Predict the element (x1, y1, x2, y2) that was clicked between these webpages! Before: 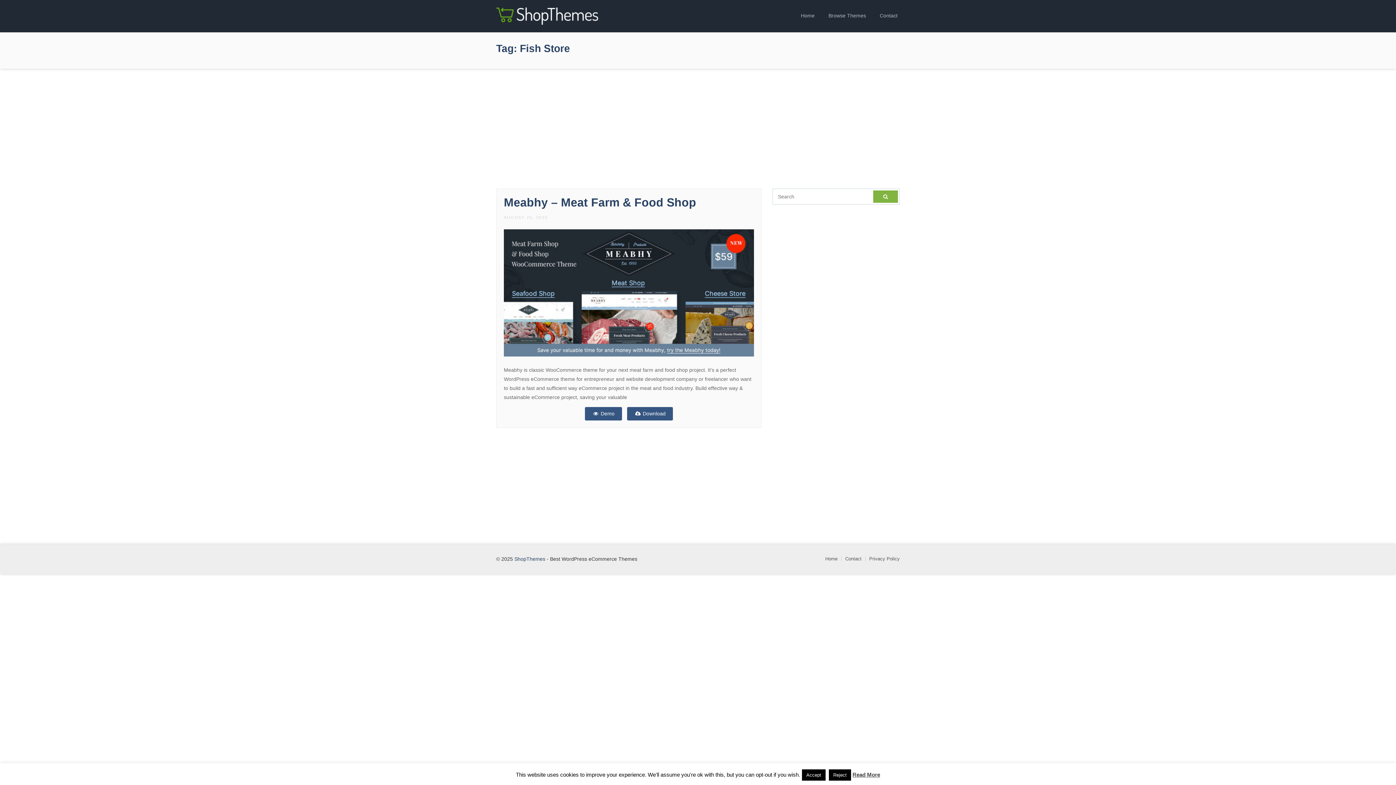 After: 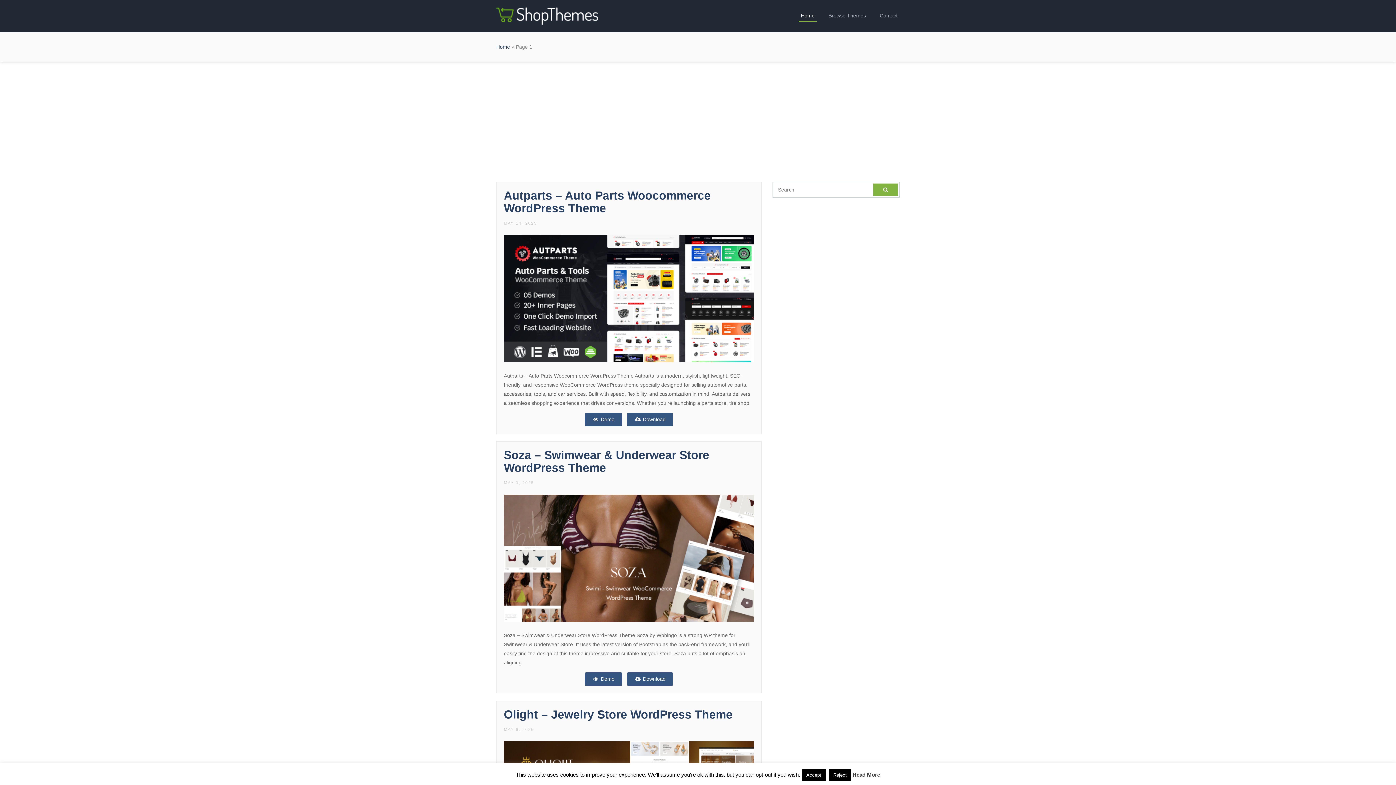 Action: bbox: (514, 556, 545, 562) label: ShopThemes